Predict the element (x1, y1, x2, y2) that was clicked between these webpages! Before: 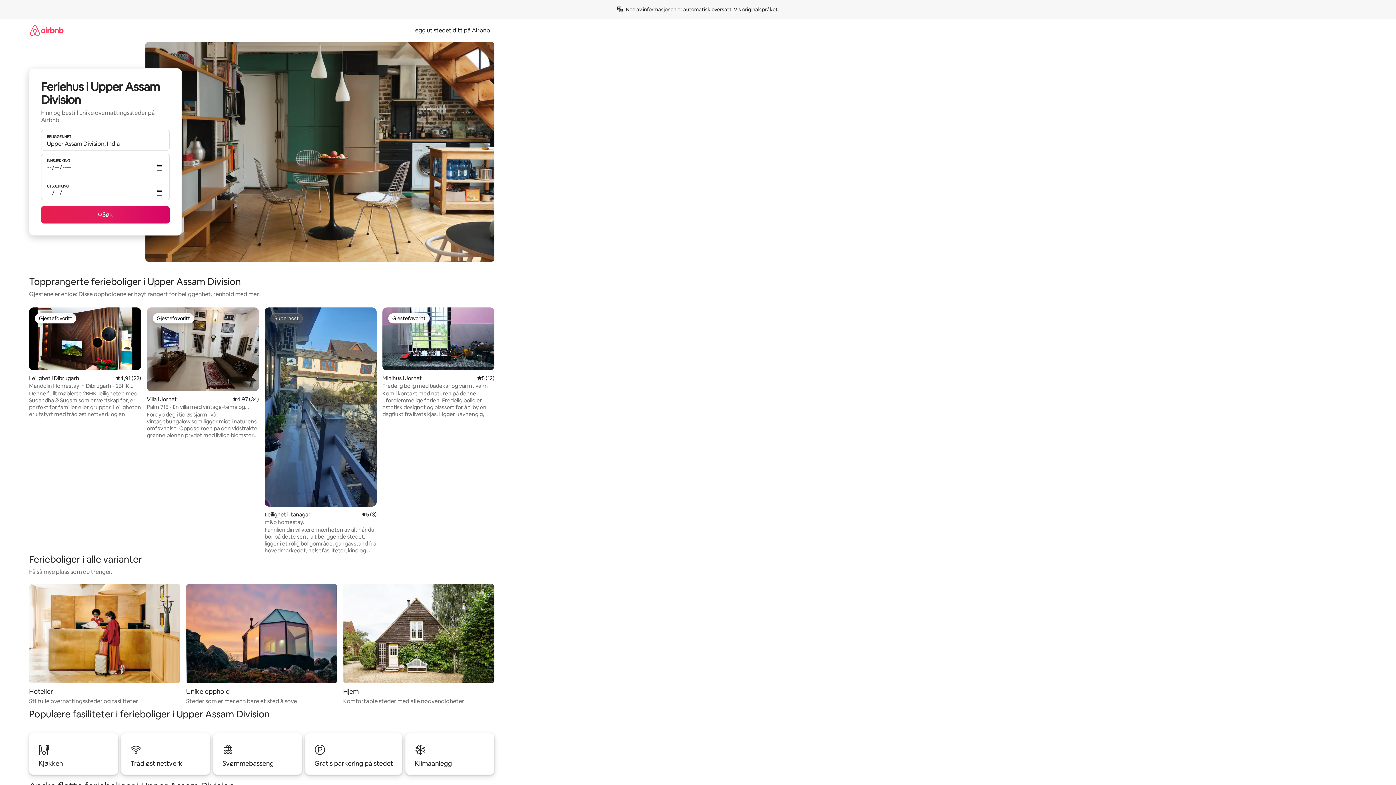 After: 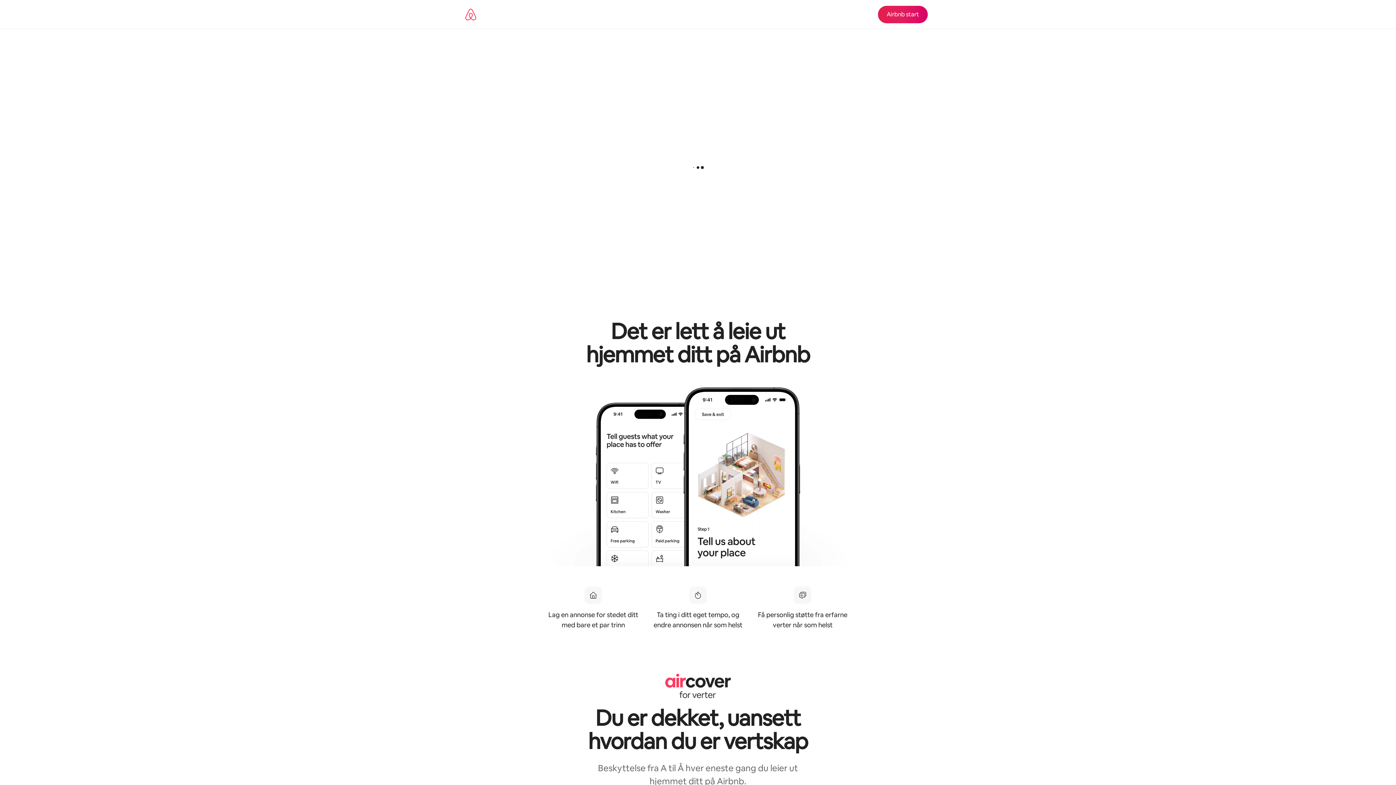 Action: label: Legg ut stedet ditt på Airbnb bbox: (408, 26, 494, 34)